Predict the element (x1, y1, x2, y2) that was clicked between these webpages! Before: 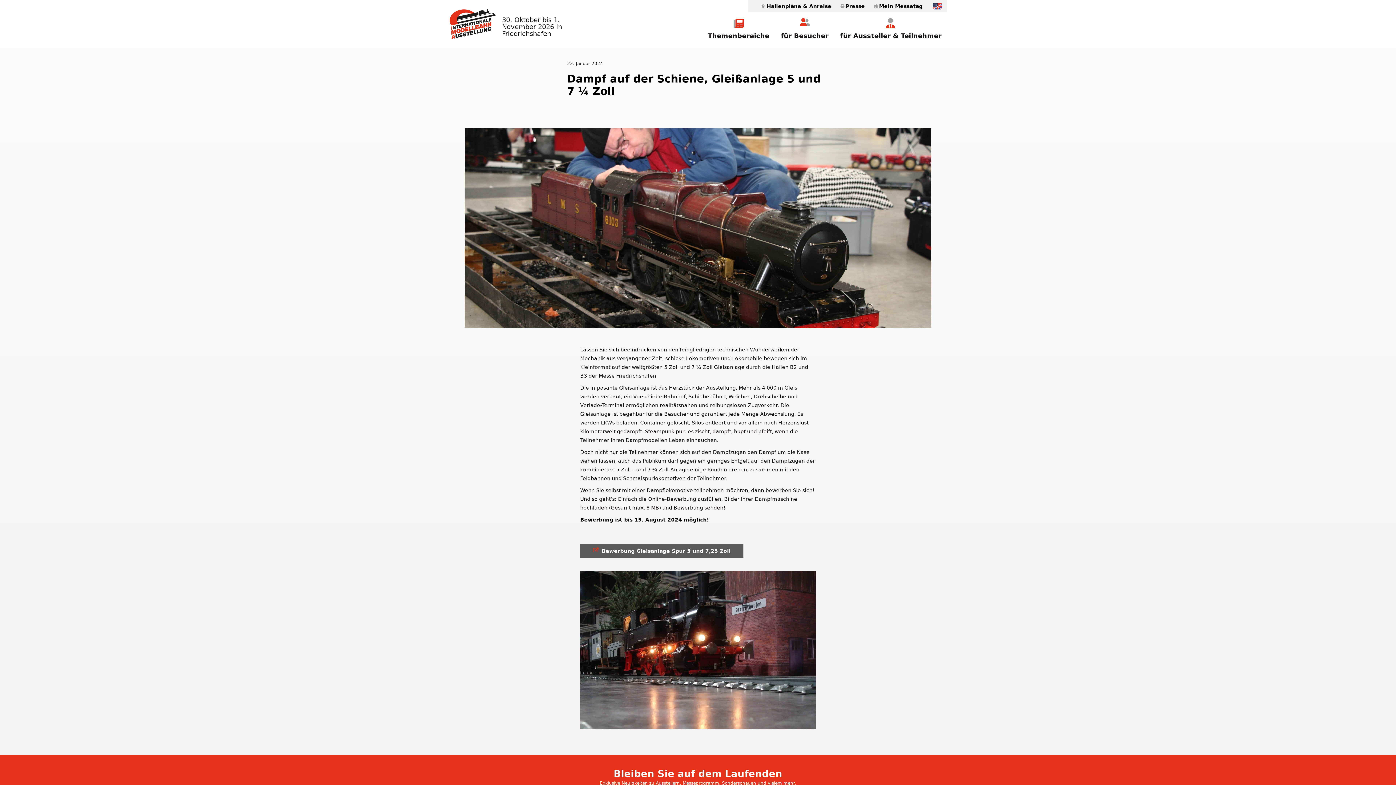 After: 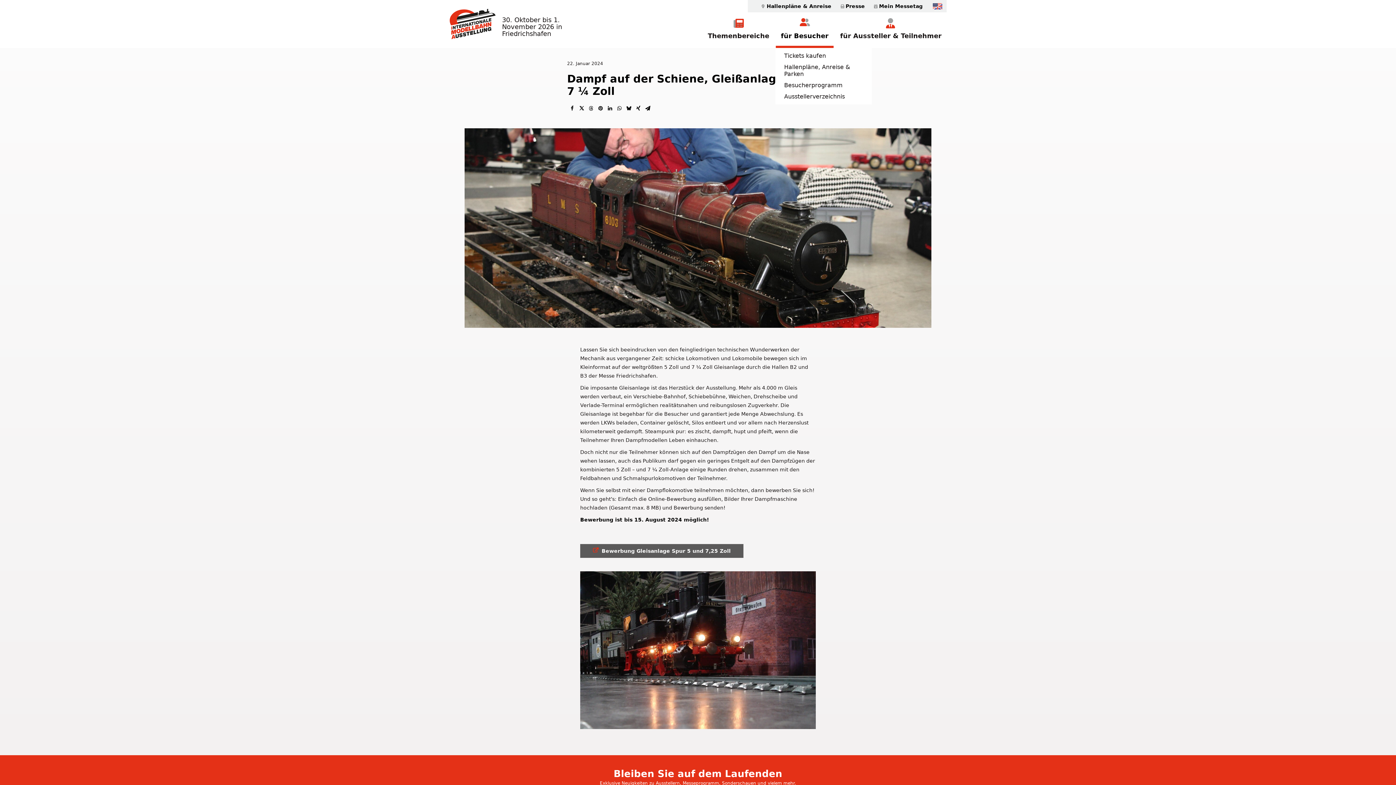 Action: bbox: (776, 18, 833, 39) label: für Besucher